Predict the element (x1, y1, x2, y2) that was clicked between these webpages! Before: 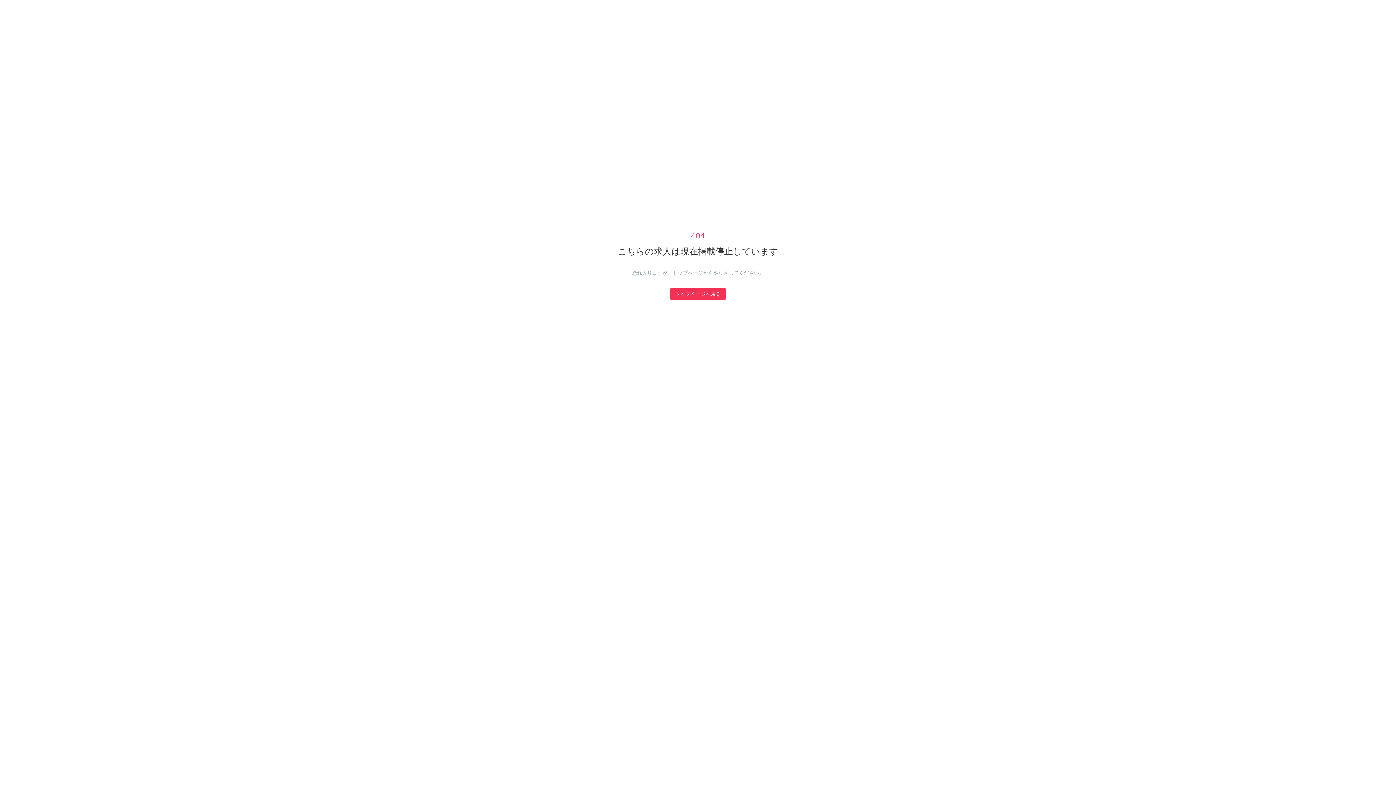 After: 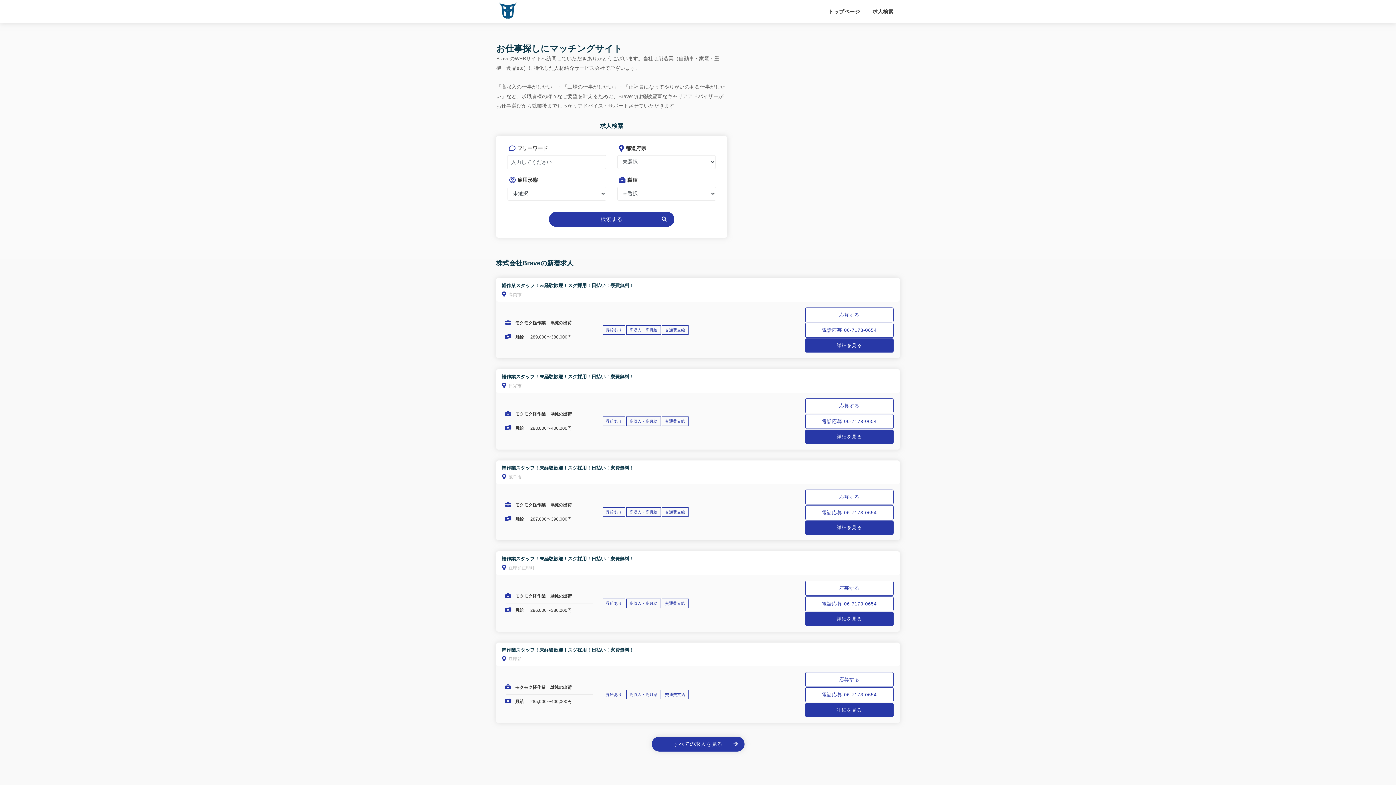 Action: label: トップページへ戻る bbox: (670, 288, 725, 300)